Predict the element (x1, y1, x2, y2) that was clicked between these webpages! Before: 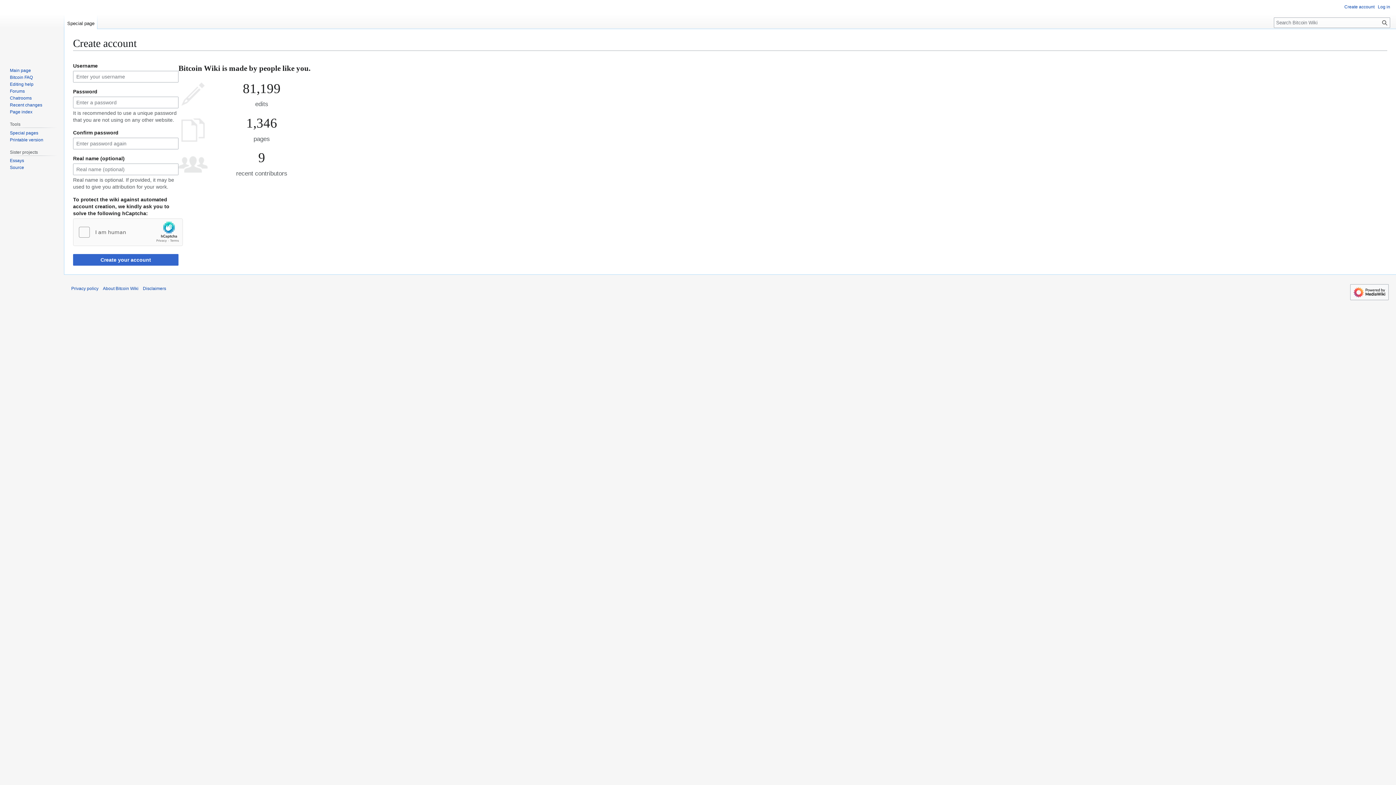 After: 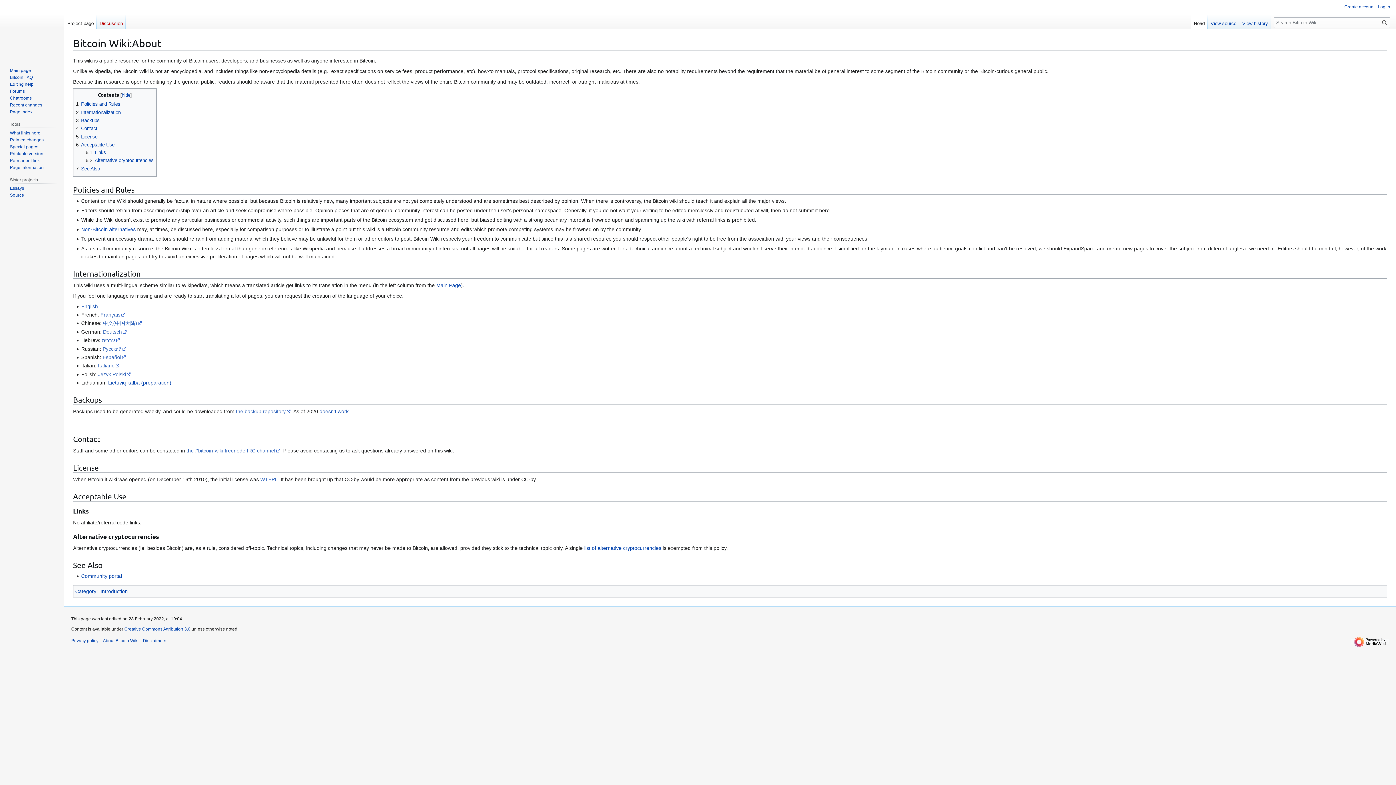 Action: bbox: (102, 286, 138, 291) label: About Bitcoin Wiki